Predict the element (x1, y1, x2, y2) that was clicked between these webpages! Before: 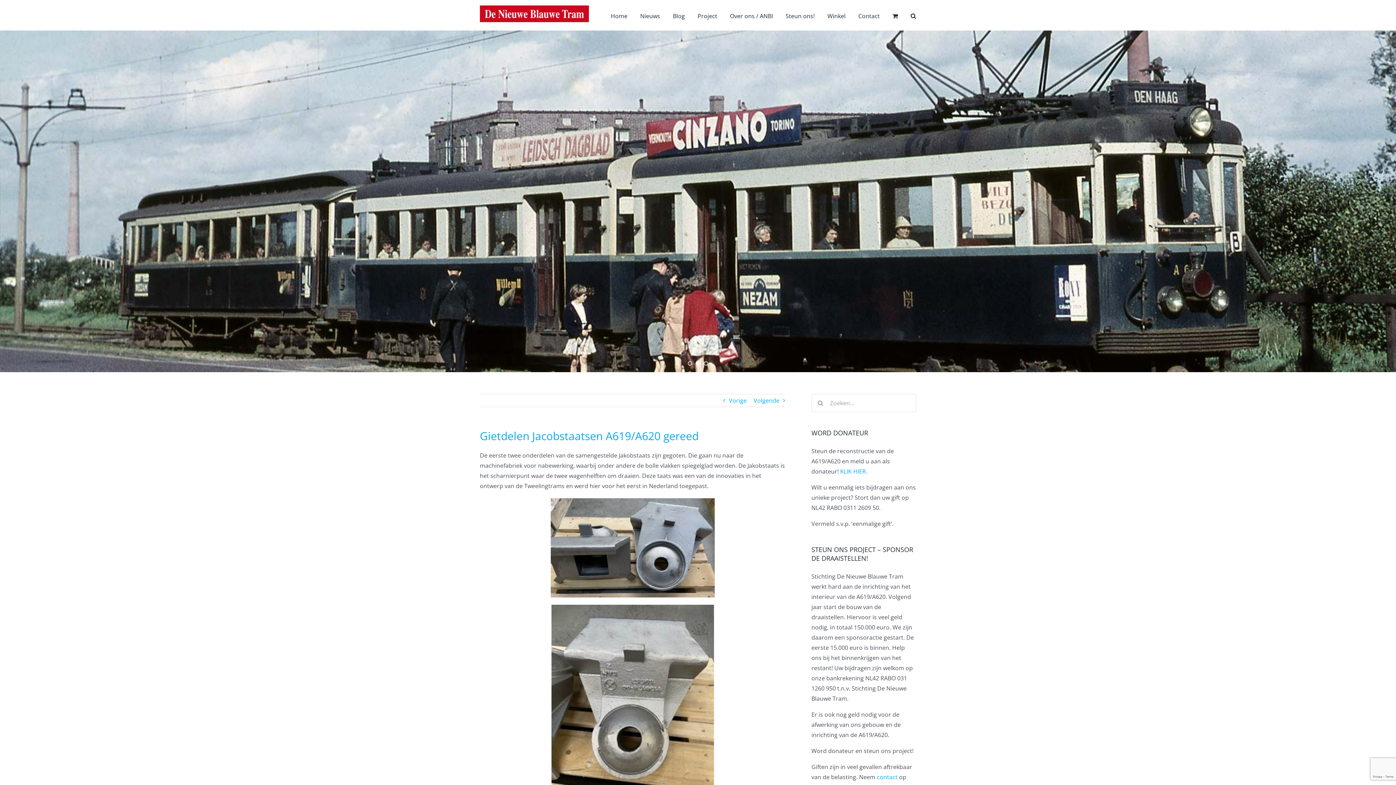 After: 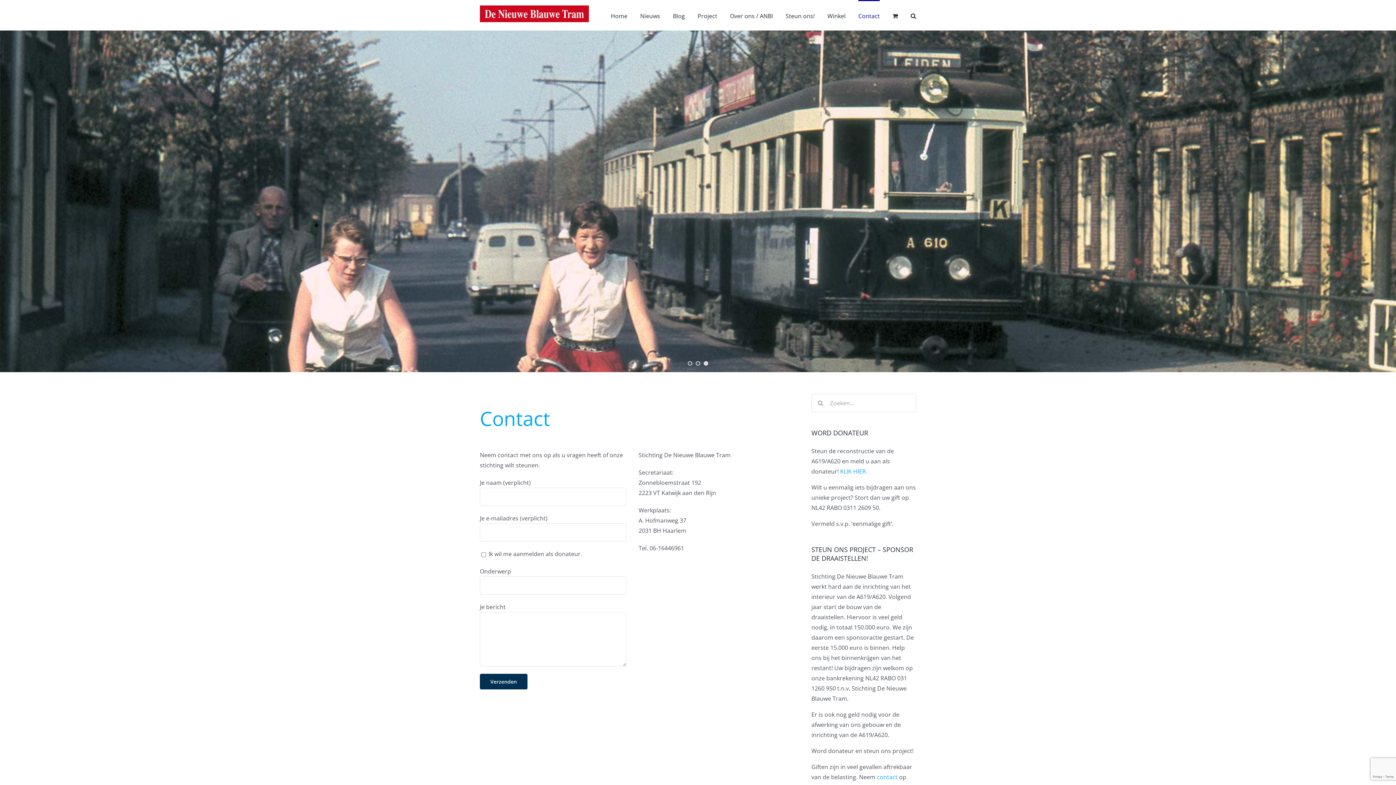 Action: label: Contact bbox: (858, 0, 880, 30)